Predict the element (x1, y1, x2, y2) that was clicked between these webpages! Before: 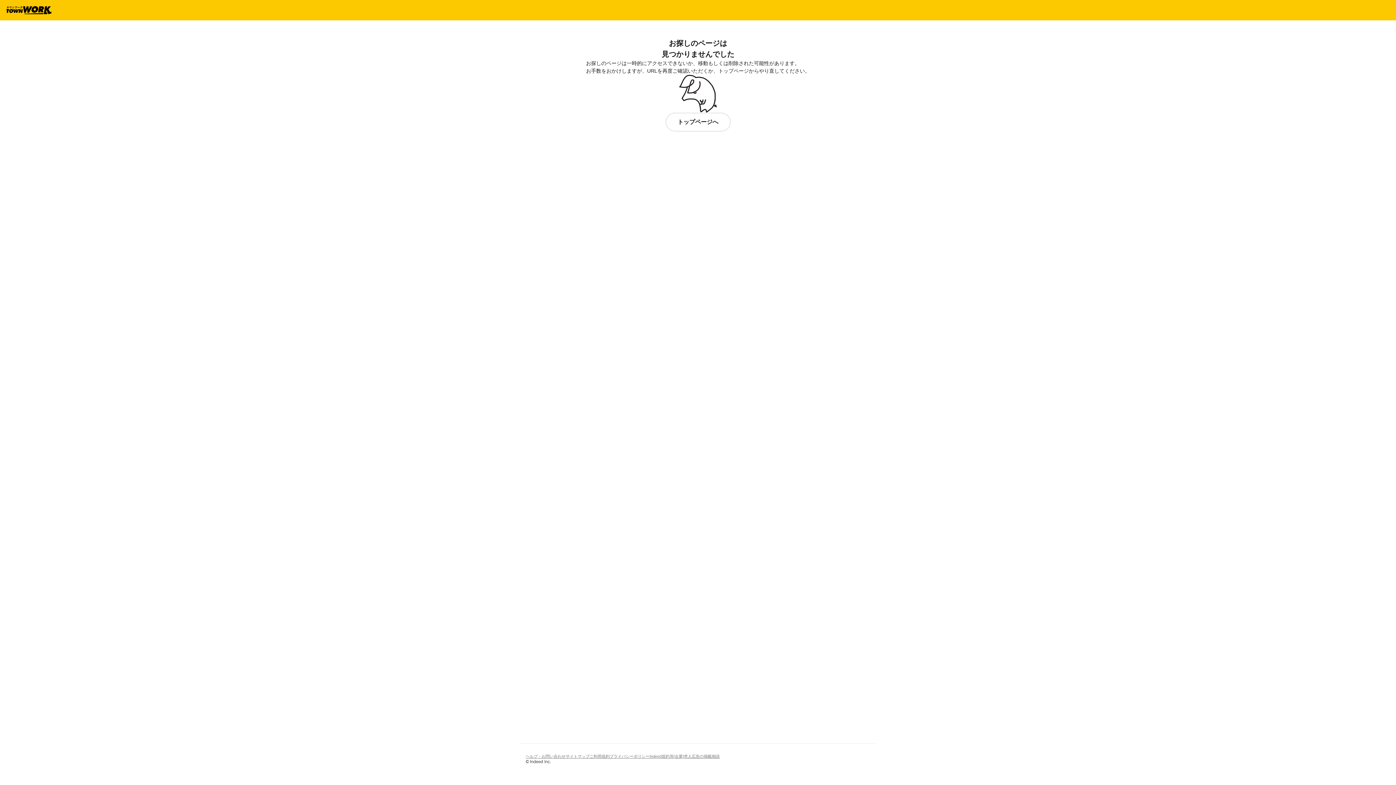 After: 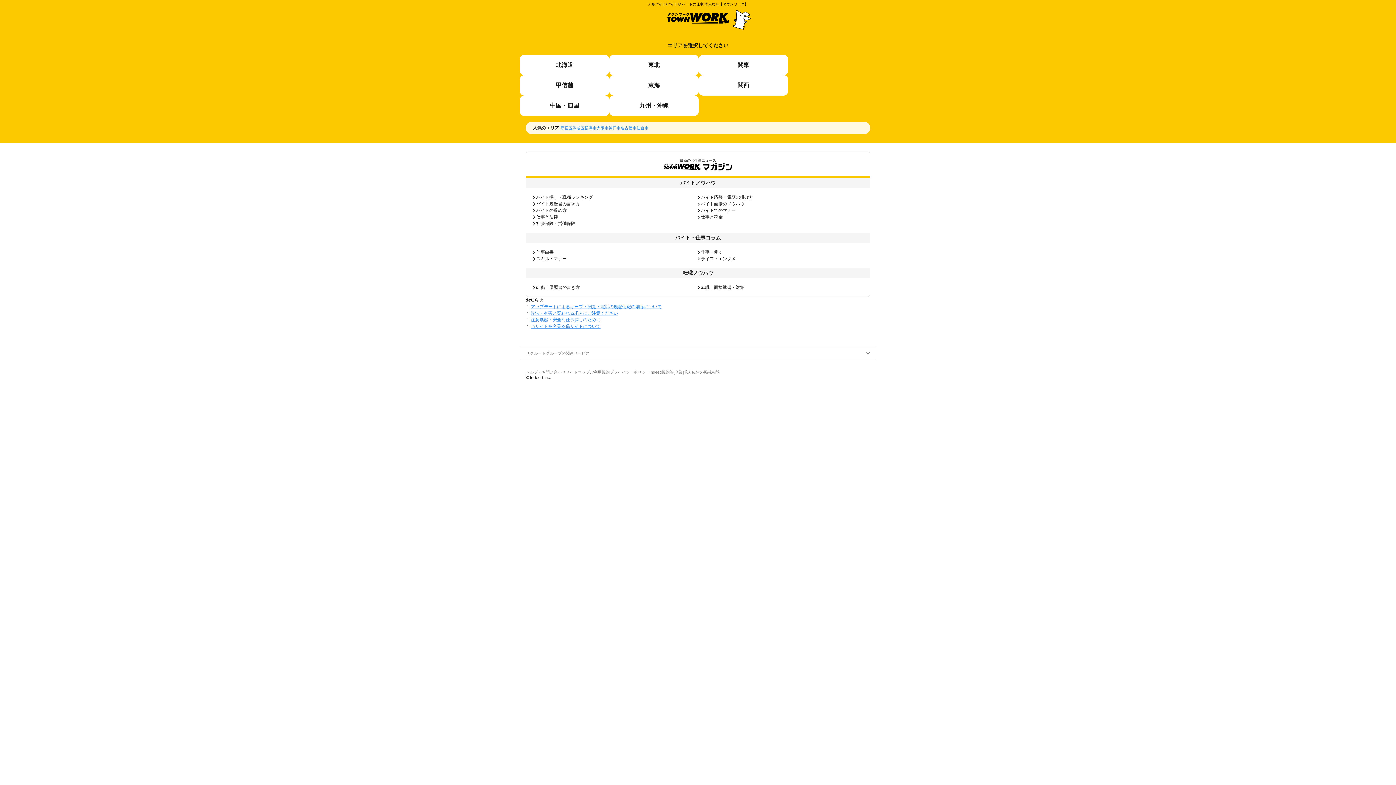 Action: label: トップページへ bbox: (665, 112, 730, 131)